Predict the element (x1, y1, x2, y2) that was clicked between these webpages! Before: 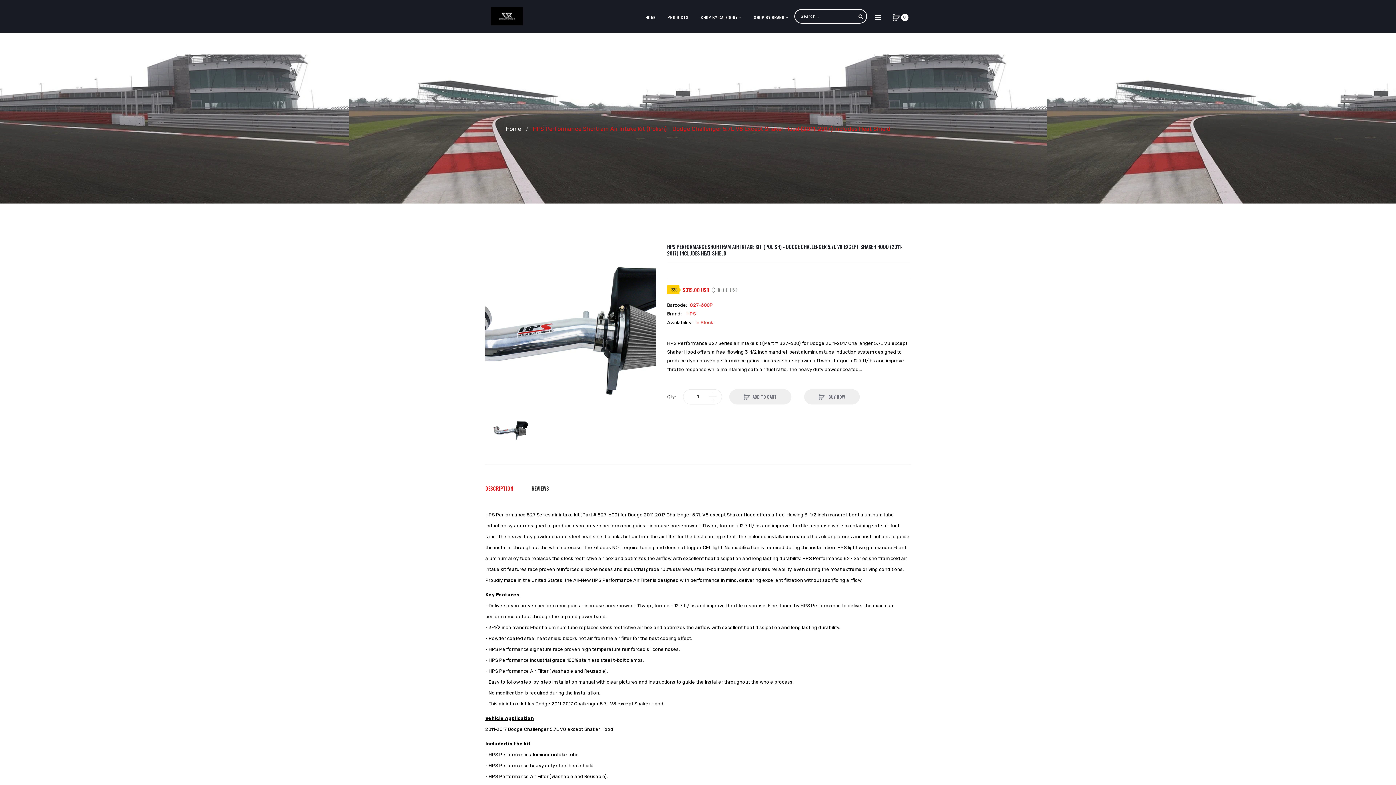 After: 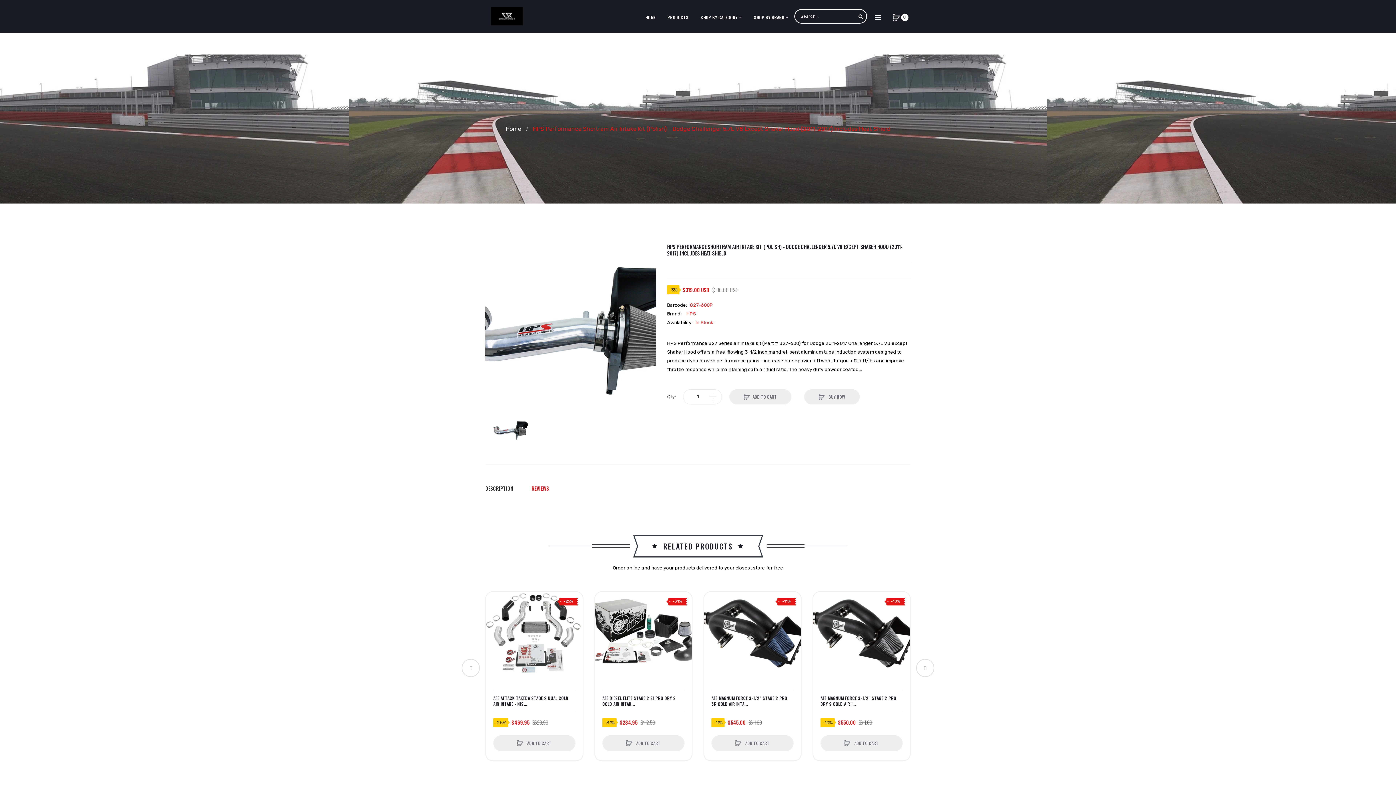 Action: bbox: (531, 482, 549, 495) label: REVIEWS